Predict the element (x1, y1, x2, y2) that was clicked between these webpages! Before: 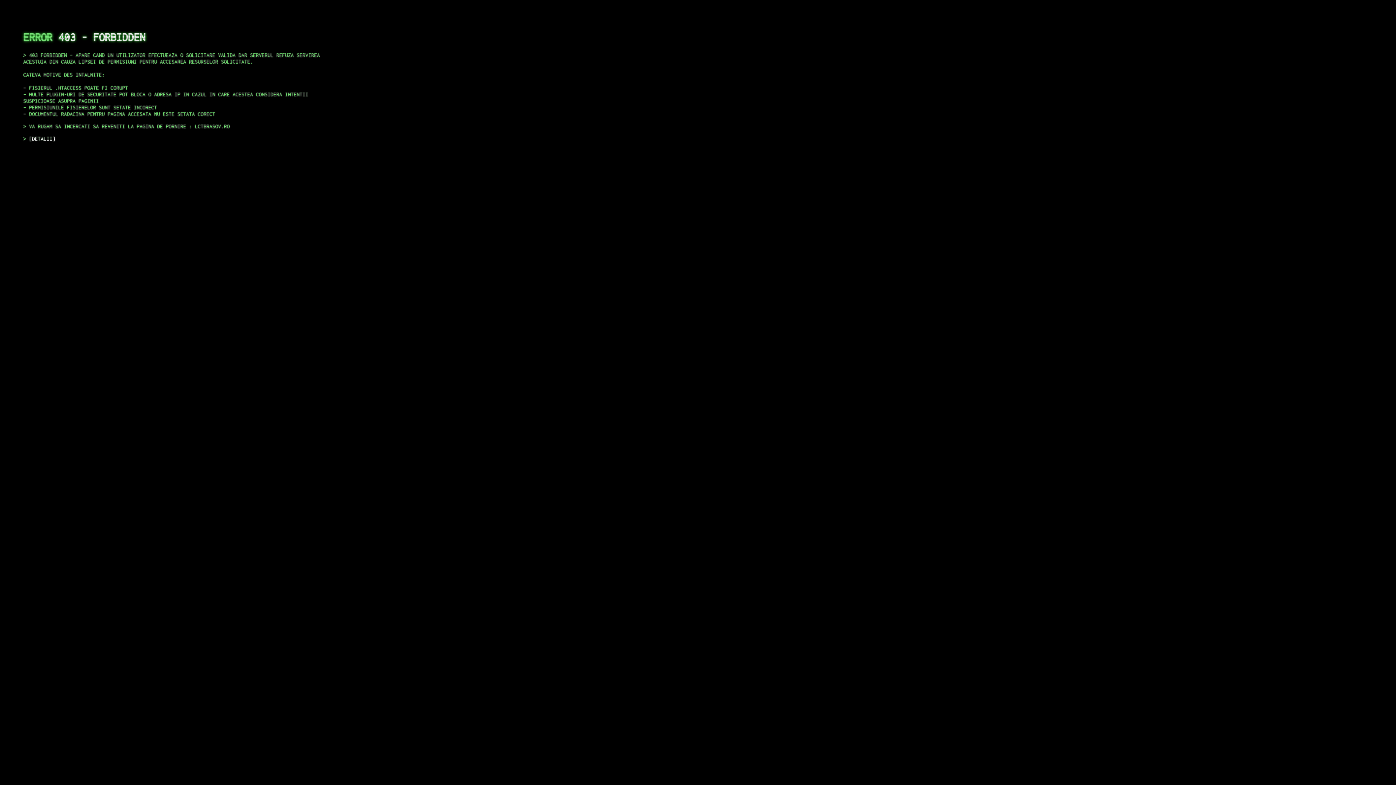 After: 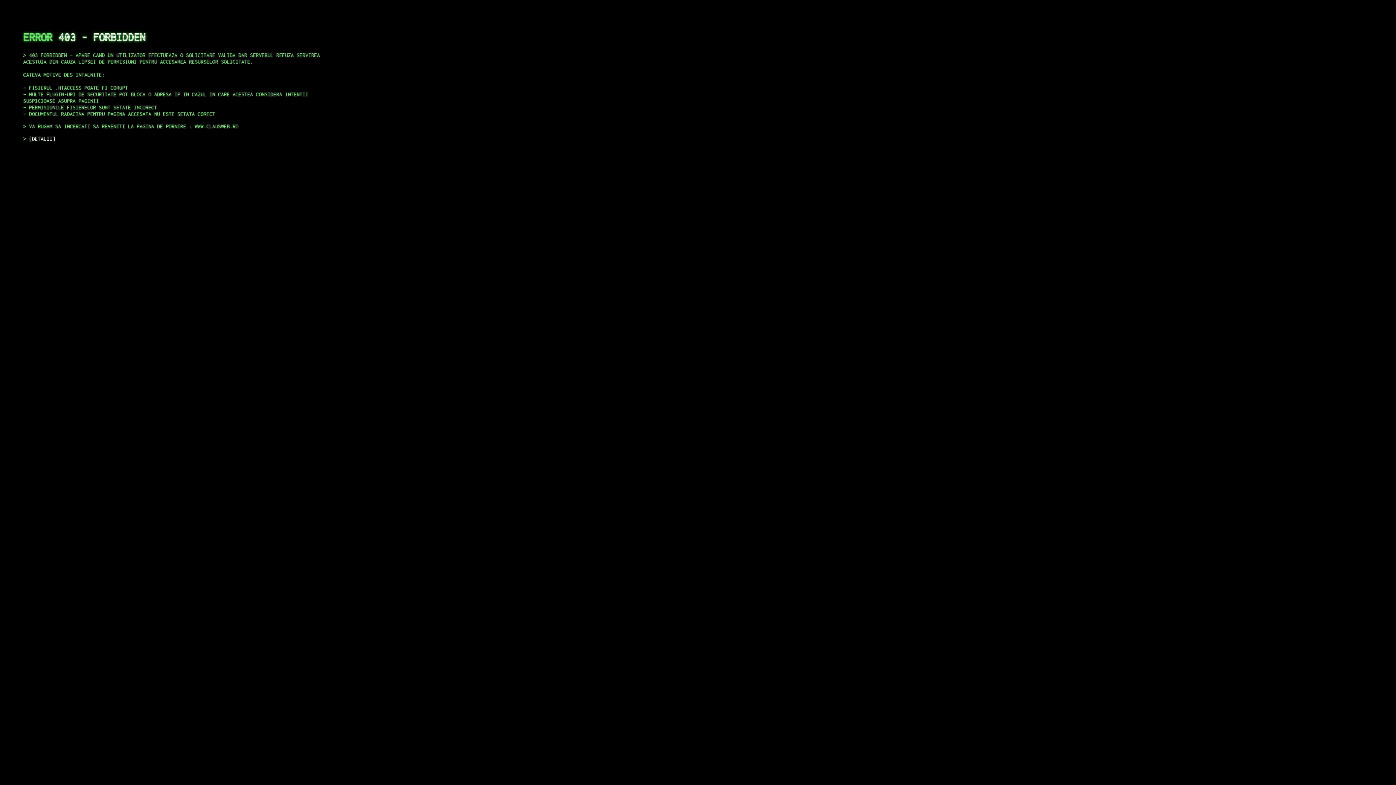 Action: label: DETALII bbox: (29, 135, 55, 141)